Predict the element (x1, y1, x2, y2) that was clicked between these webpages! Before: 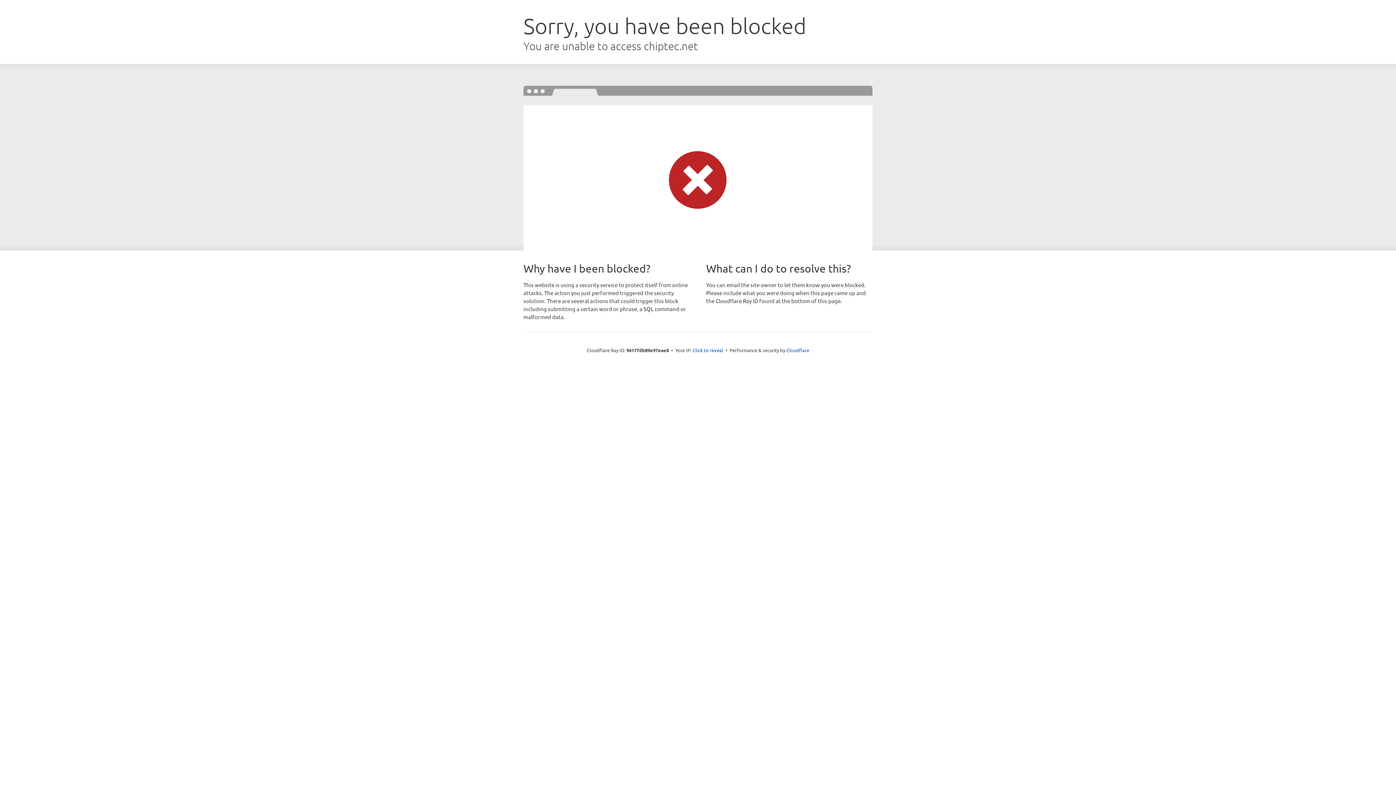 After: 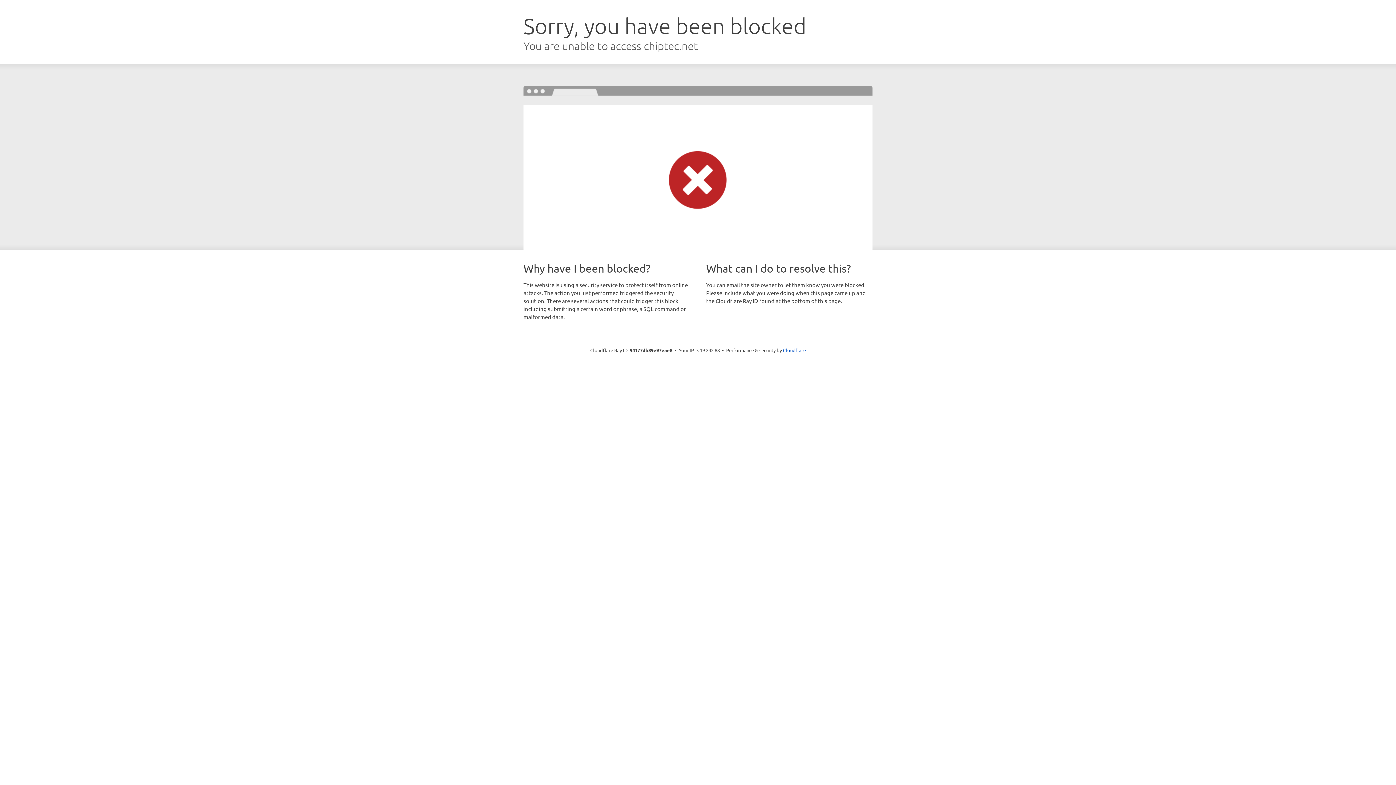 Action: bbox: (692, 346, 723, 353) label: Click to reveal